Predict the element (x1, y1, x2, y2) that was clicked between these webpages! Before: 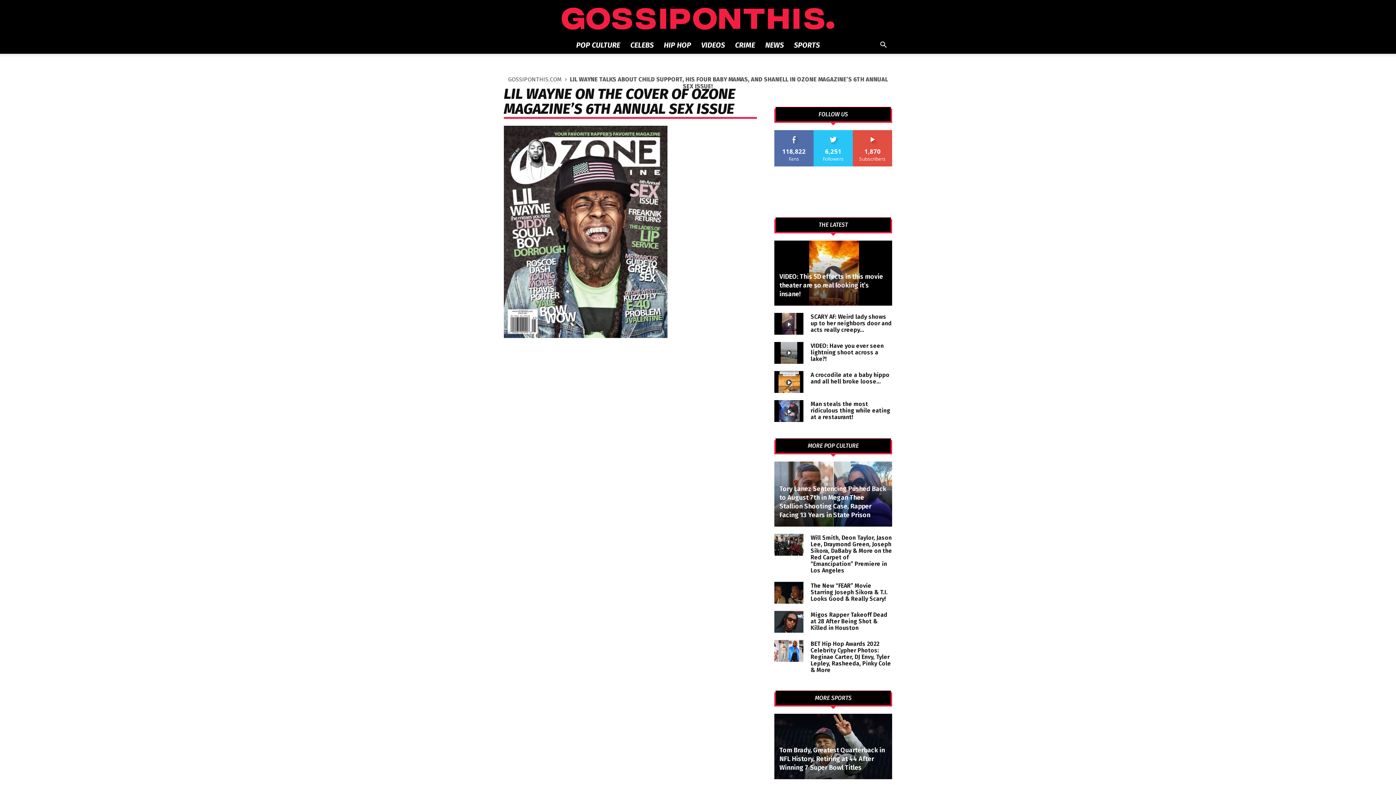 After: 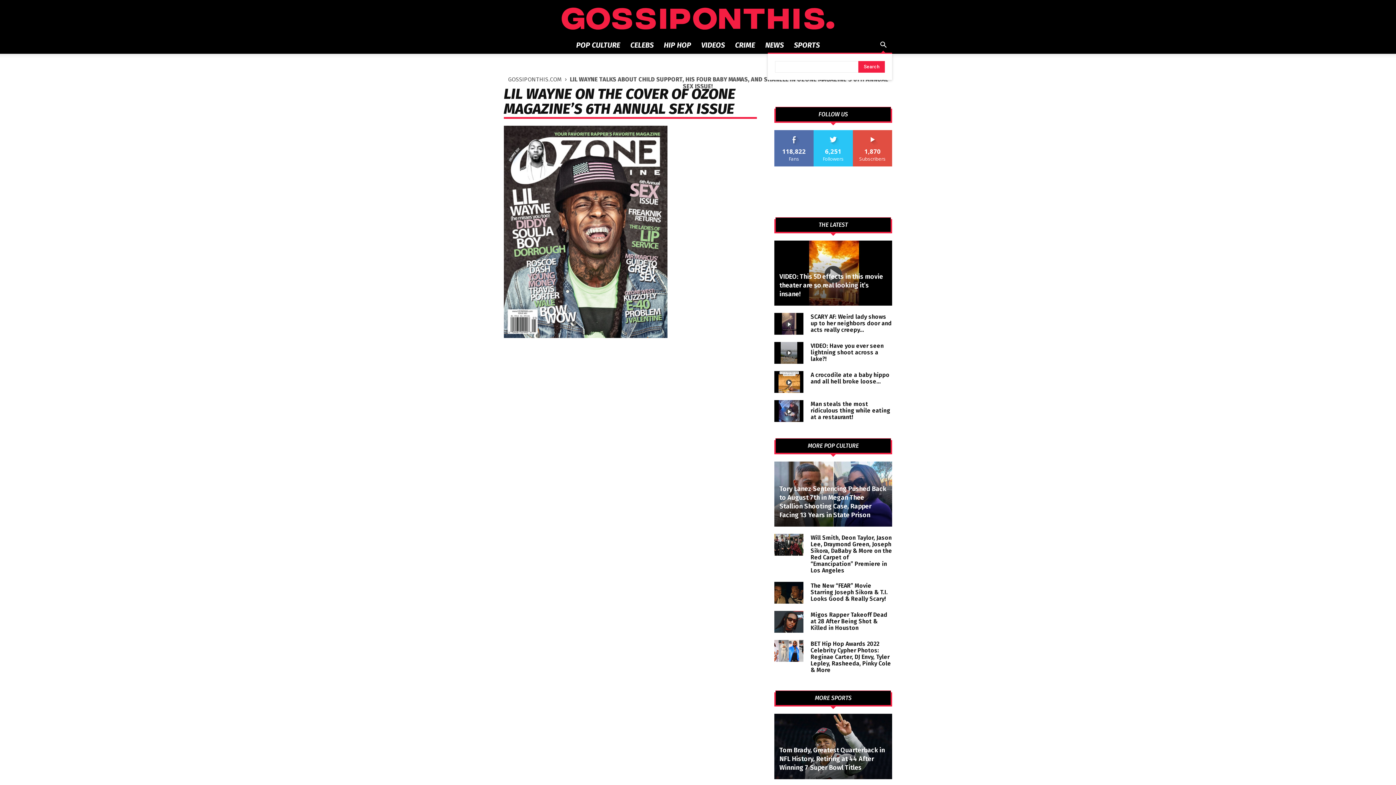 Action: bbox: (874, 42, 892, 49)